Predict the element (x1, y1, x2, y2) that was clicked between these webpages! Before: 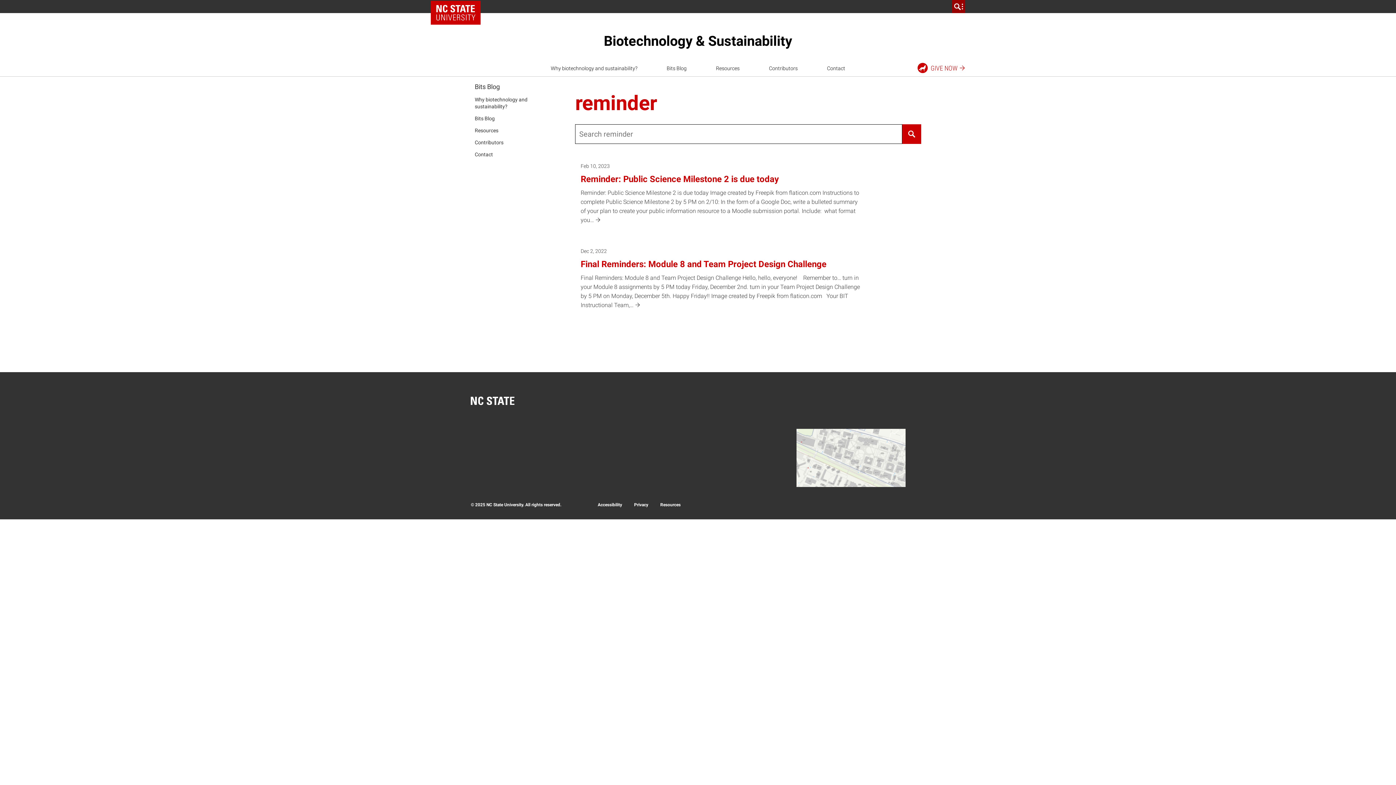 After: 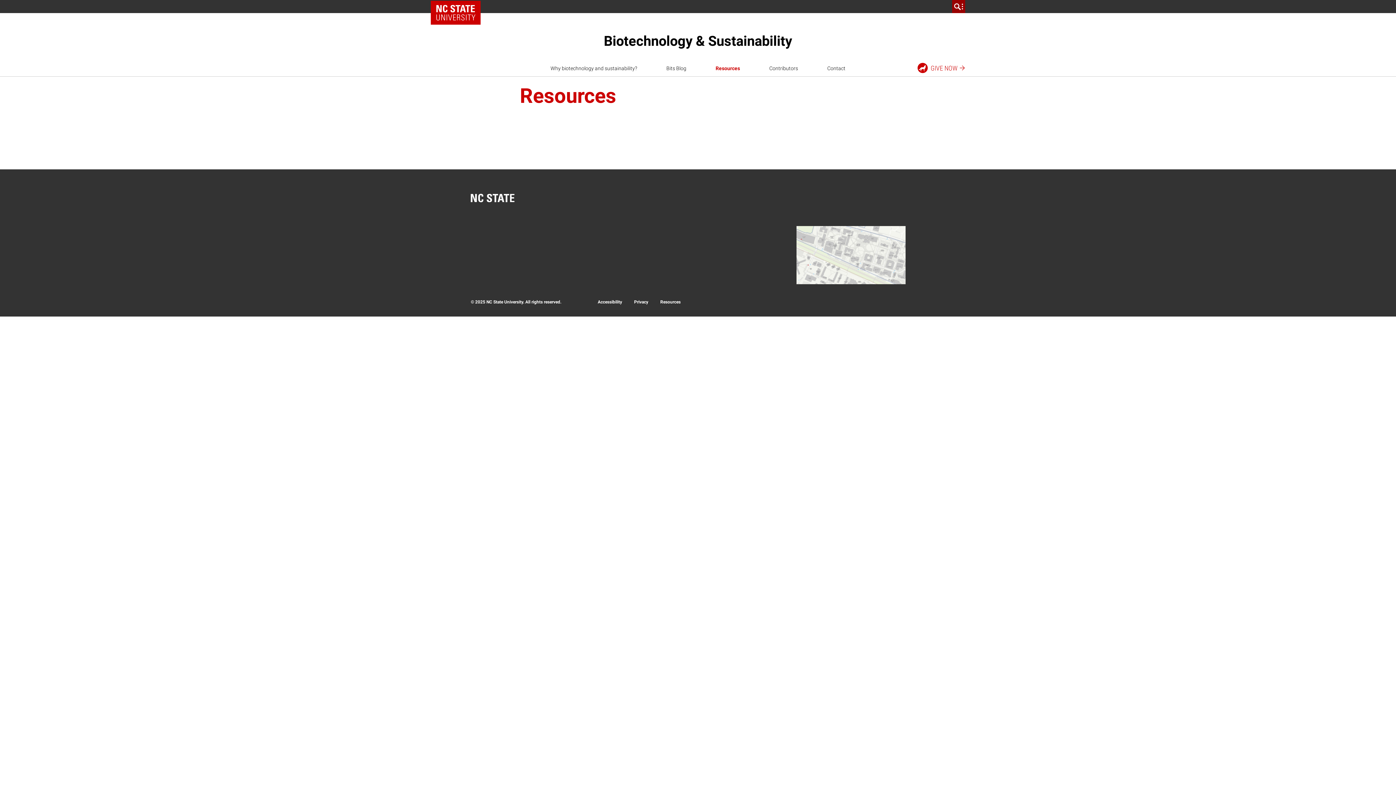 Action: bbox: (711, 60, 744, 76) label: Resources